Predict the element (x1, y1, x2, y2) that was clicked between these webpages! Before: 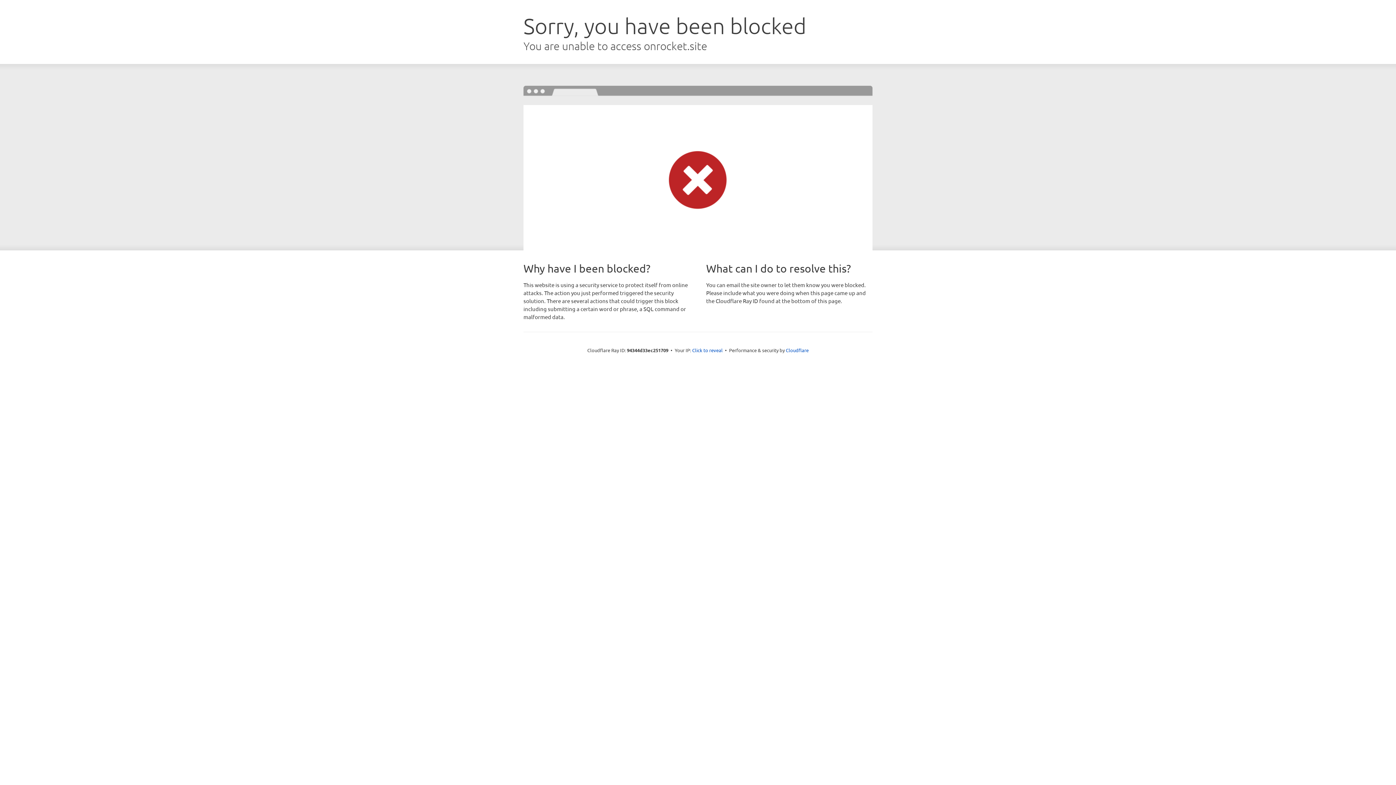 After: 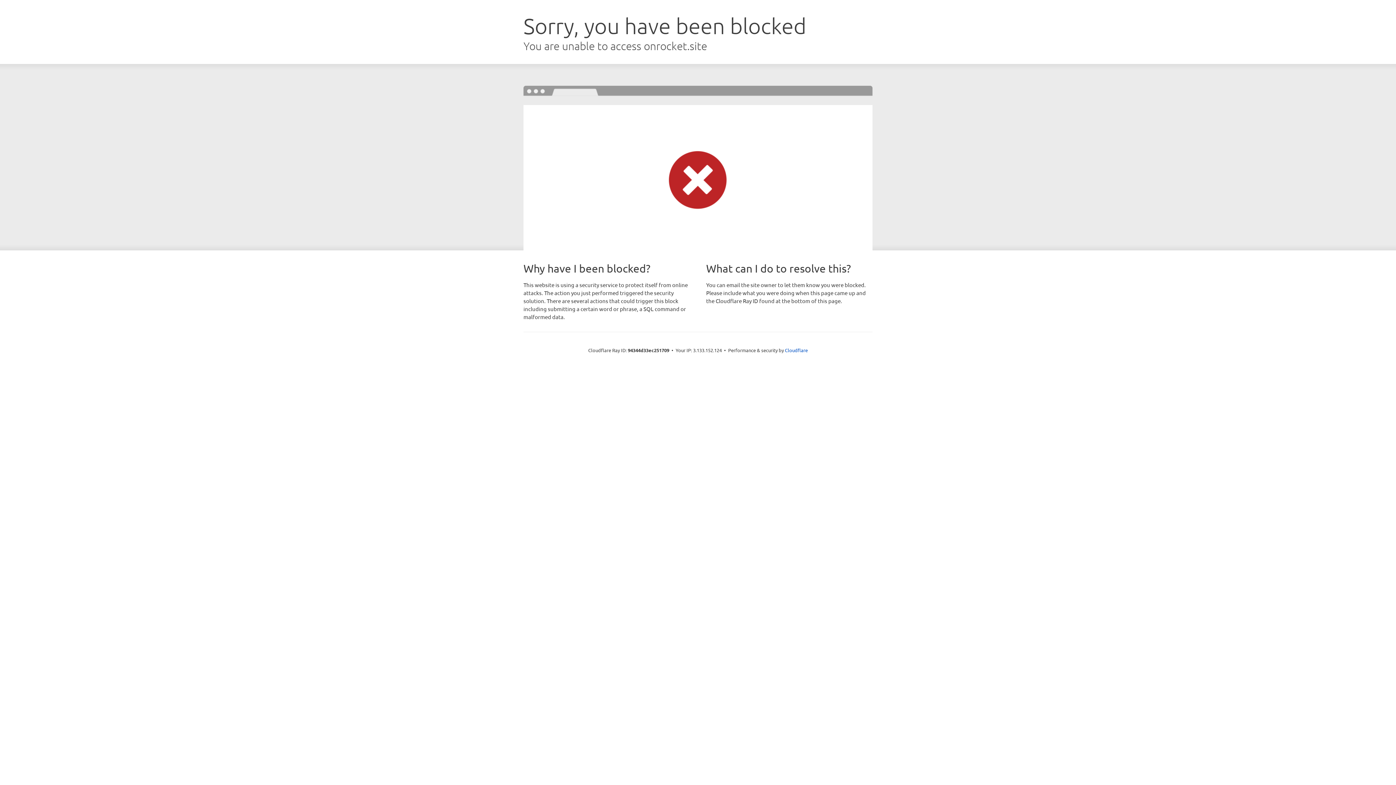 Action: label: Click to reveal bbox: (692, 346, 722, 353)